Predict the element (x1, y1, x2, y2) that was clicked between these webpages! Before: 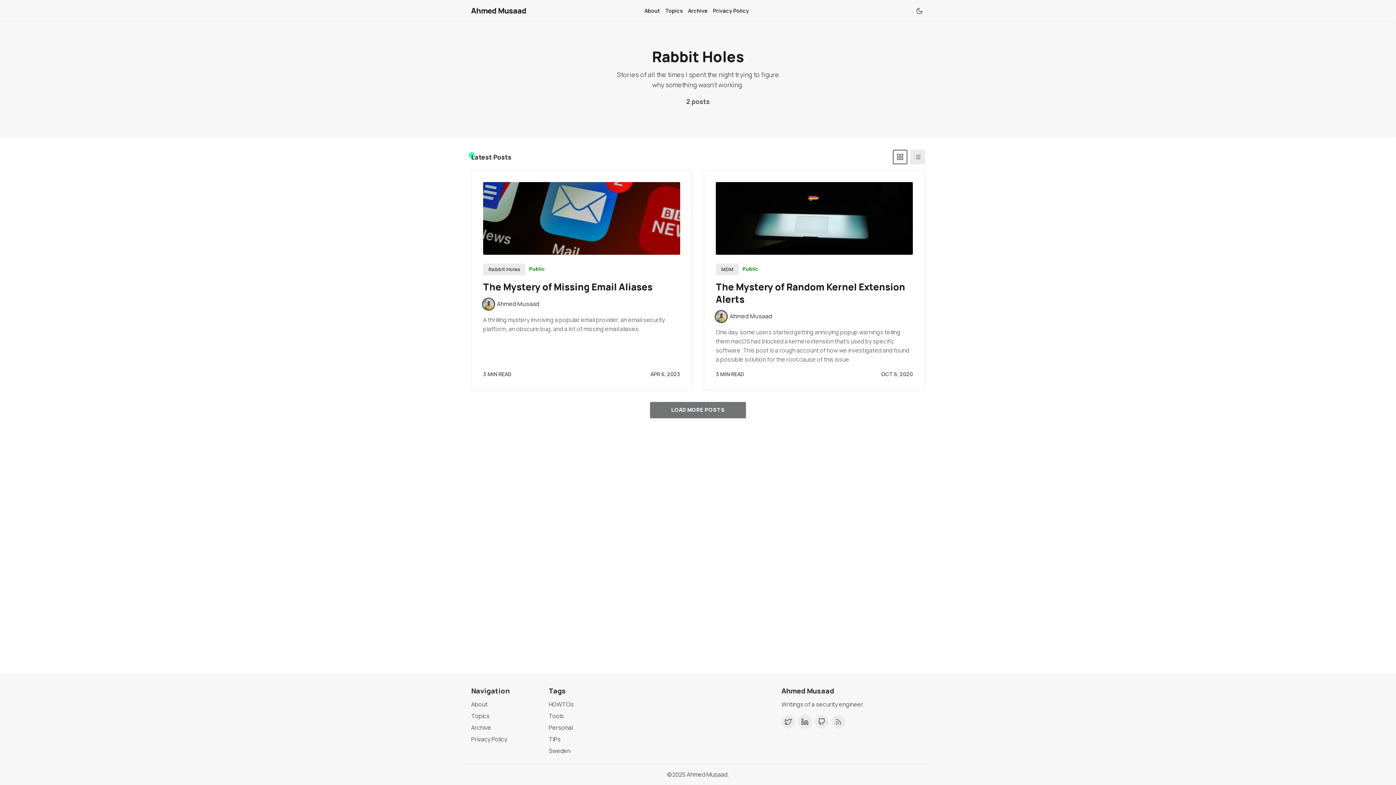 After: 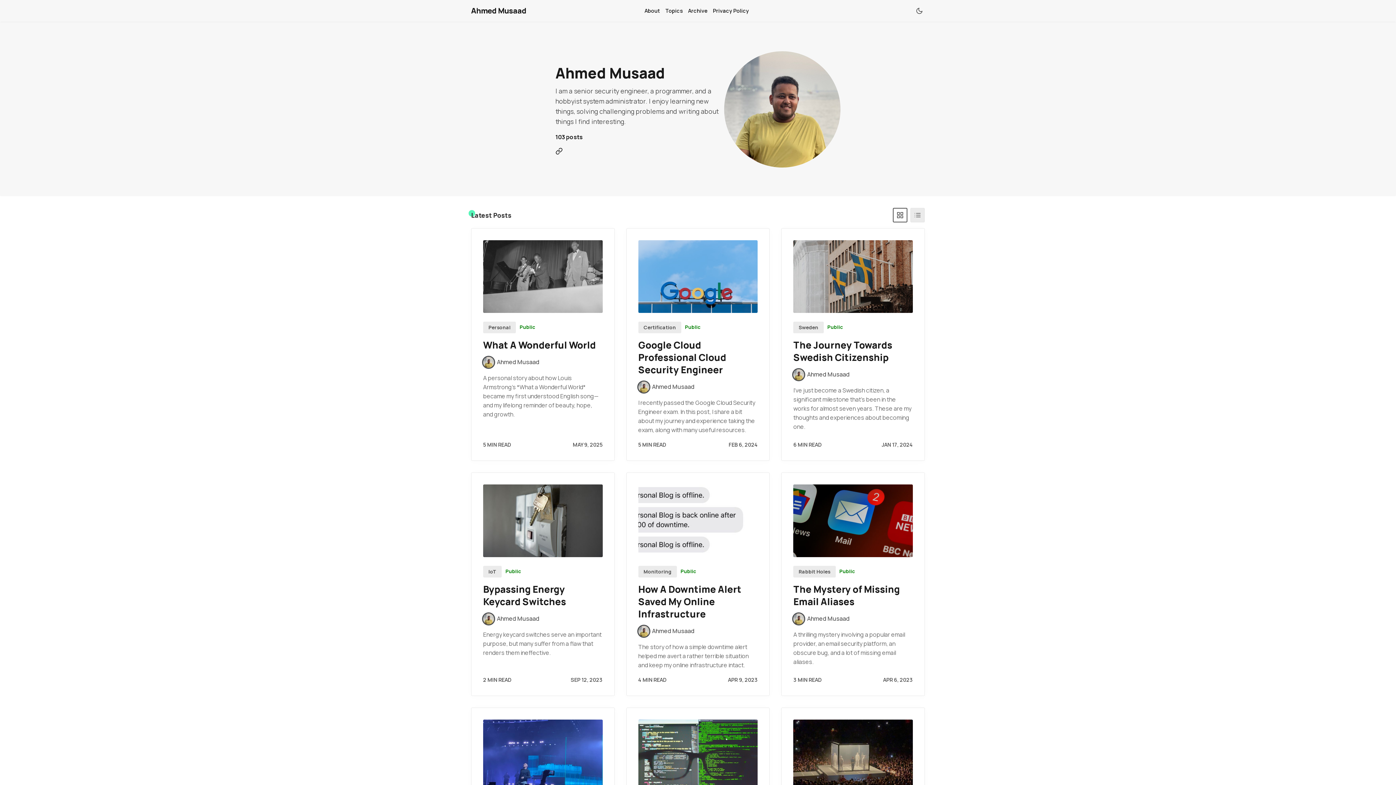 Action: label: Ahmed Musaad bbox: (483, 298, 539, 309)